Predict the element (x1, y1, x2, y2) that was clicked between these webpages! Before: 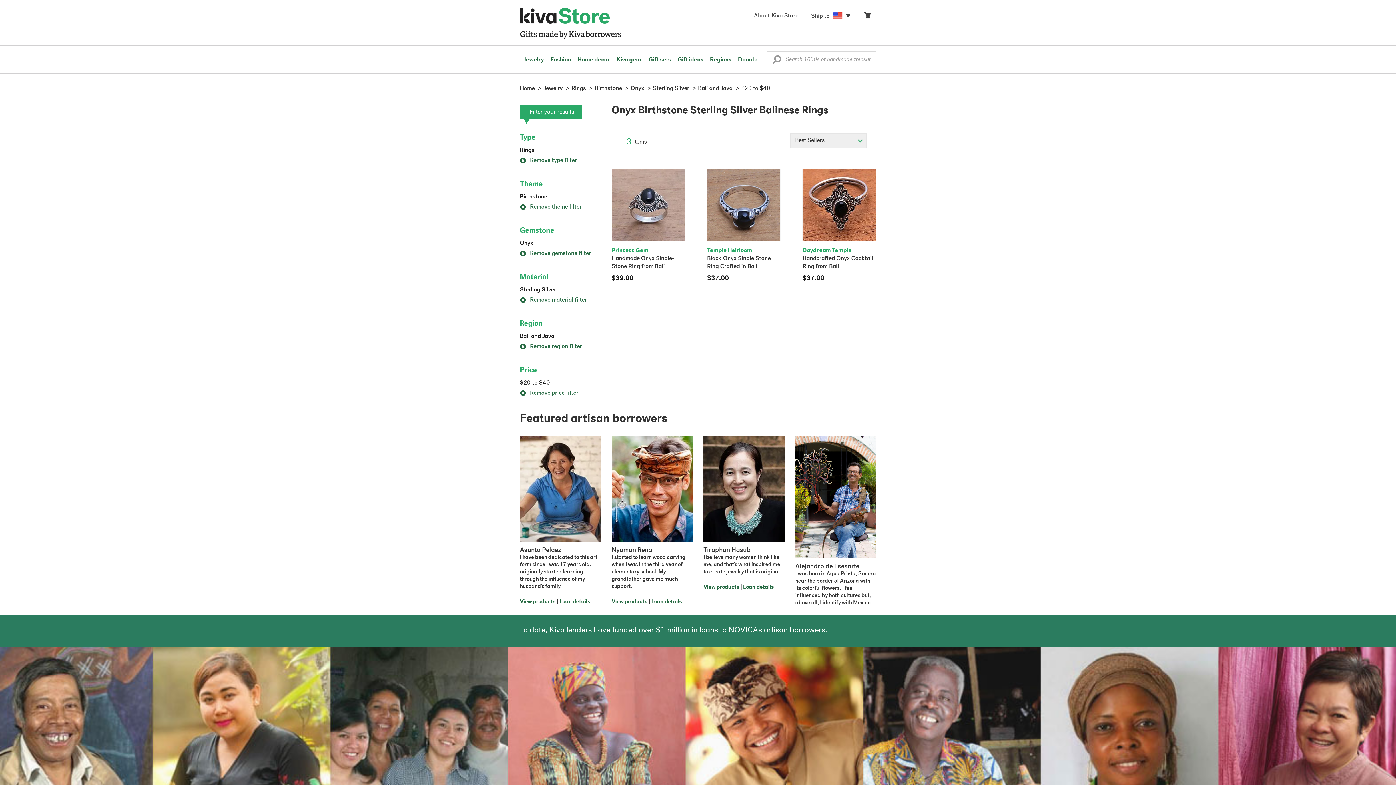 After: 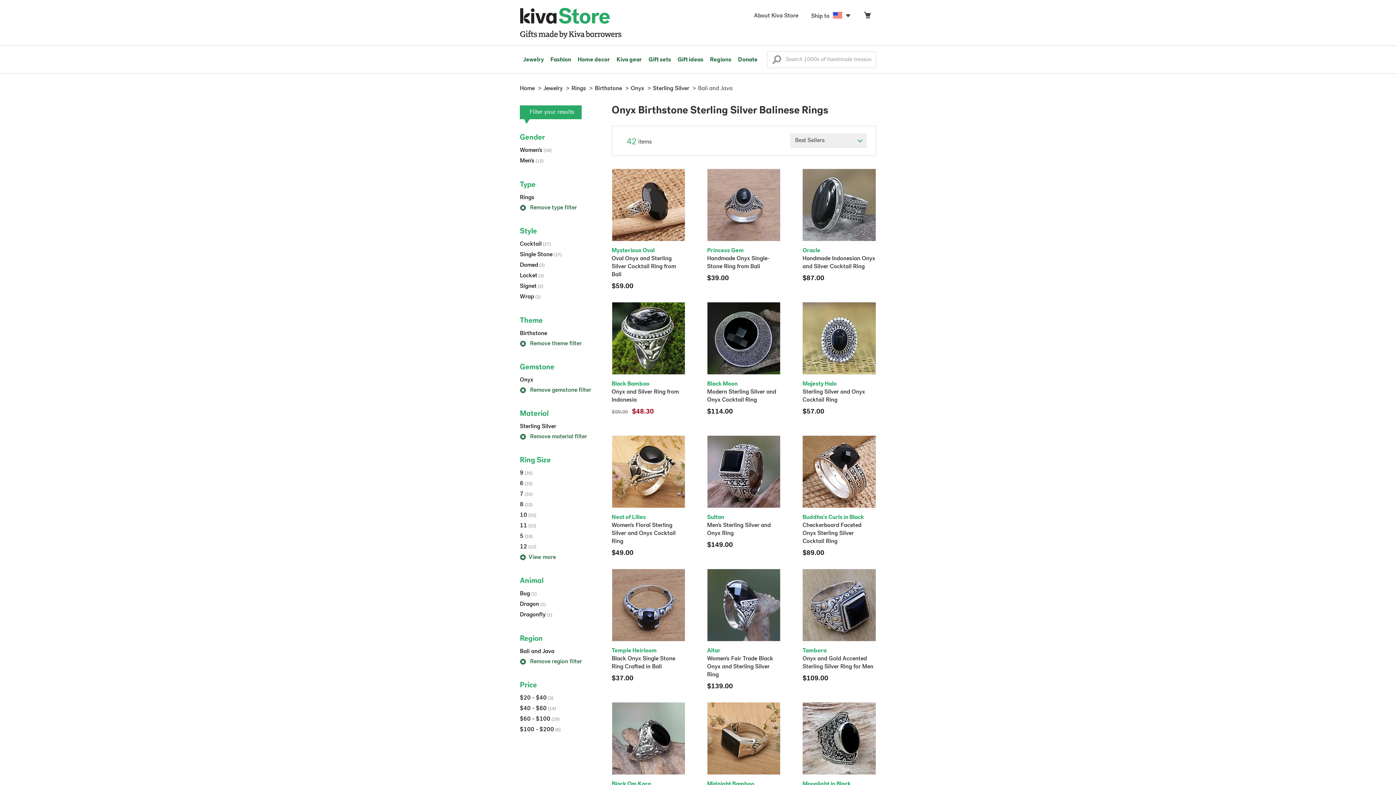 Action: bbox: (520, 390, 578, 396) label:  Remove price filter